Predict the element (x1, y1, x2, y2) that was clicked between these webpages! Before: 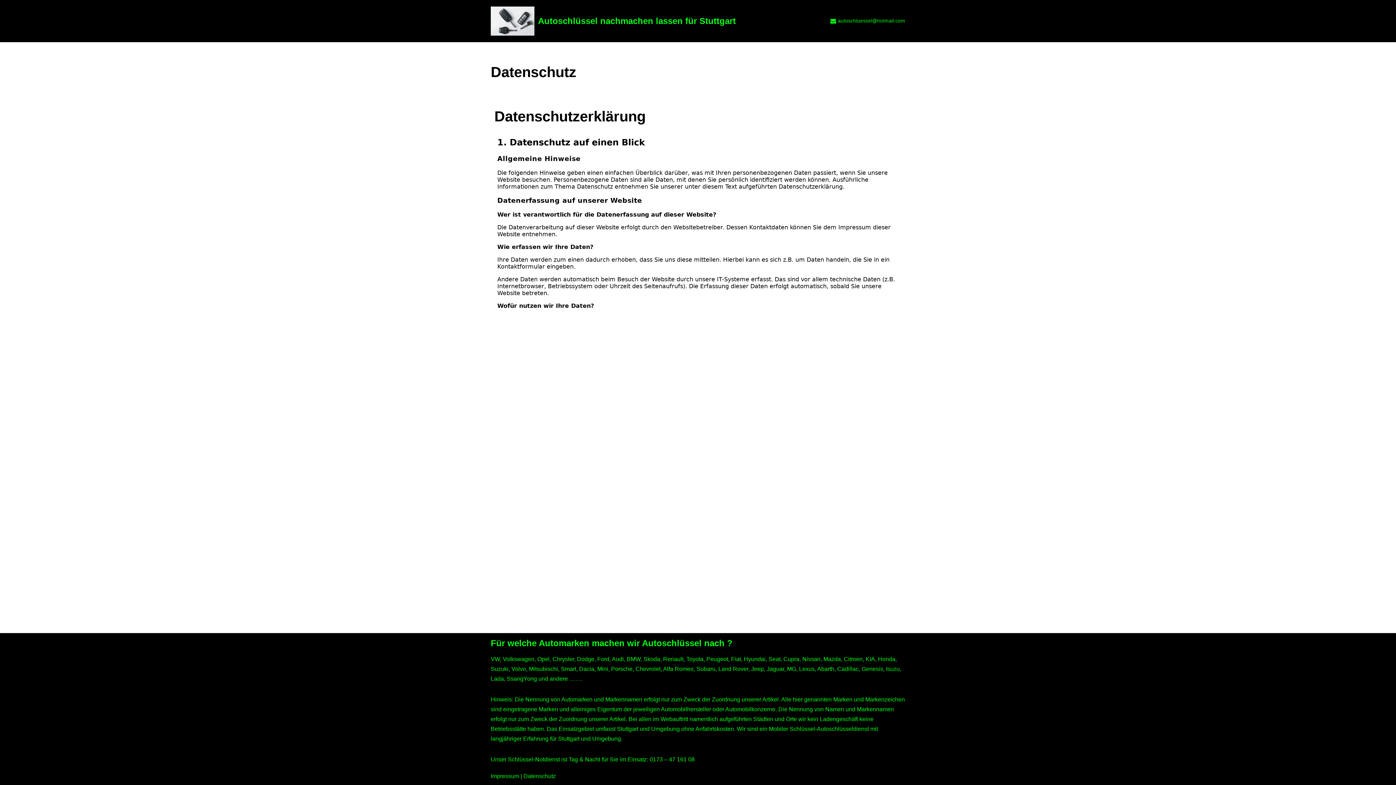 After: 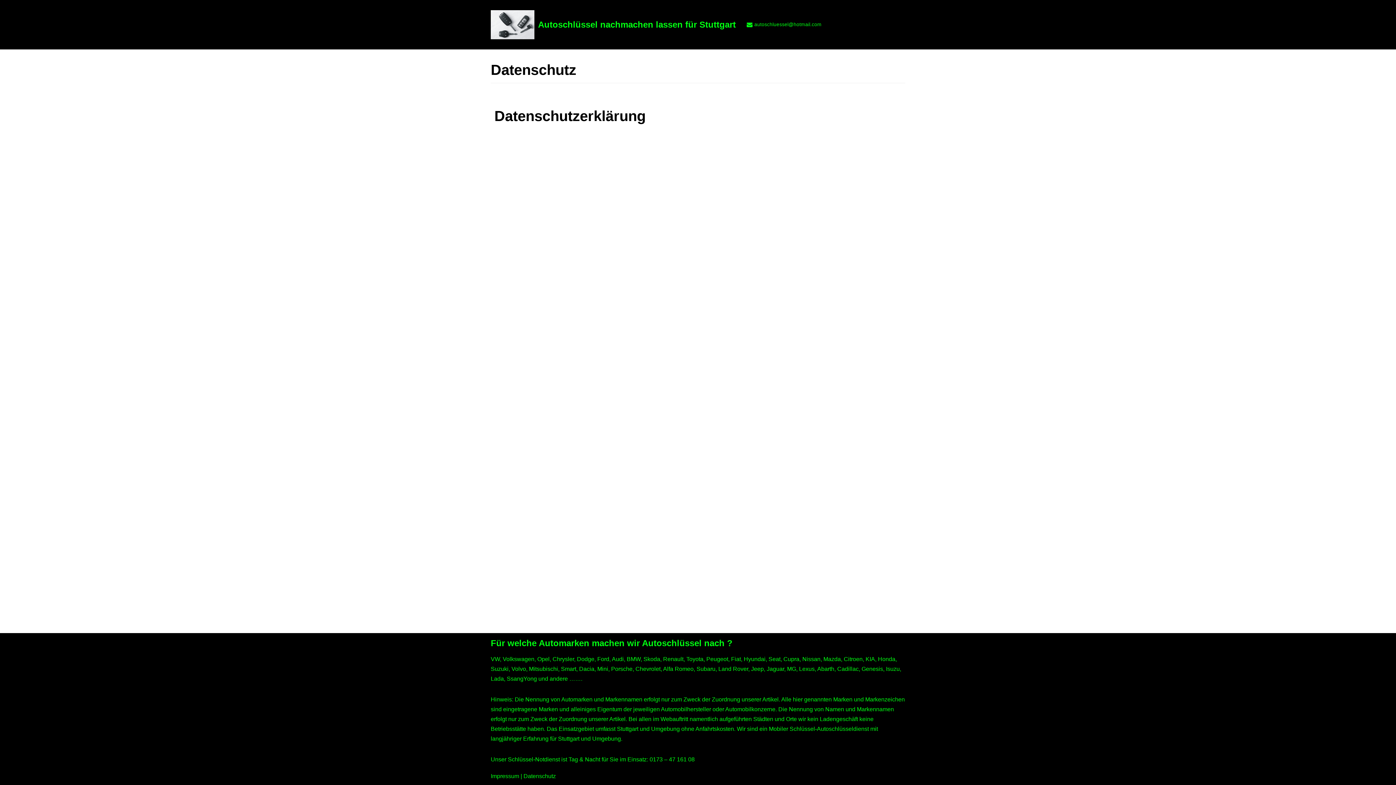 Action: label: Datenschutz bbox: (523, 773, 556, 779)